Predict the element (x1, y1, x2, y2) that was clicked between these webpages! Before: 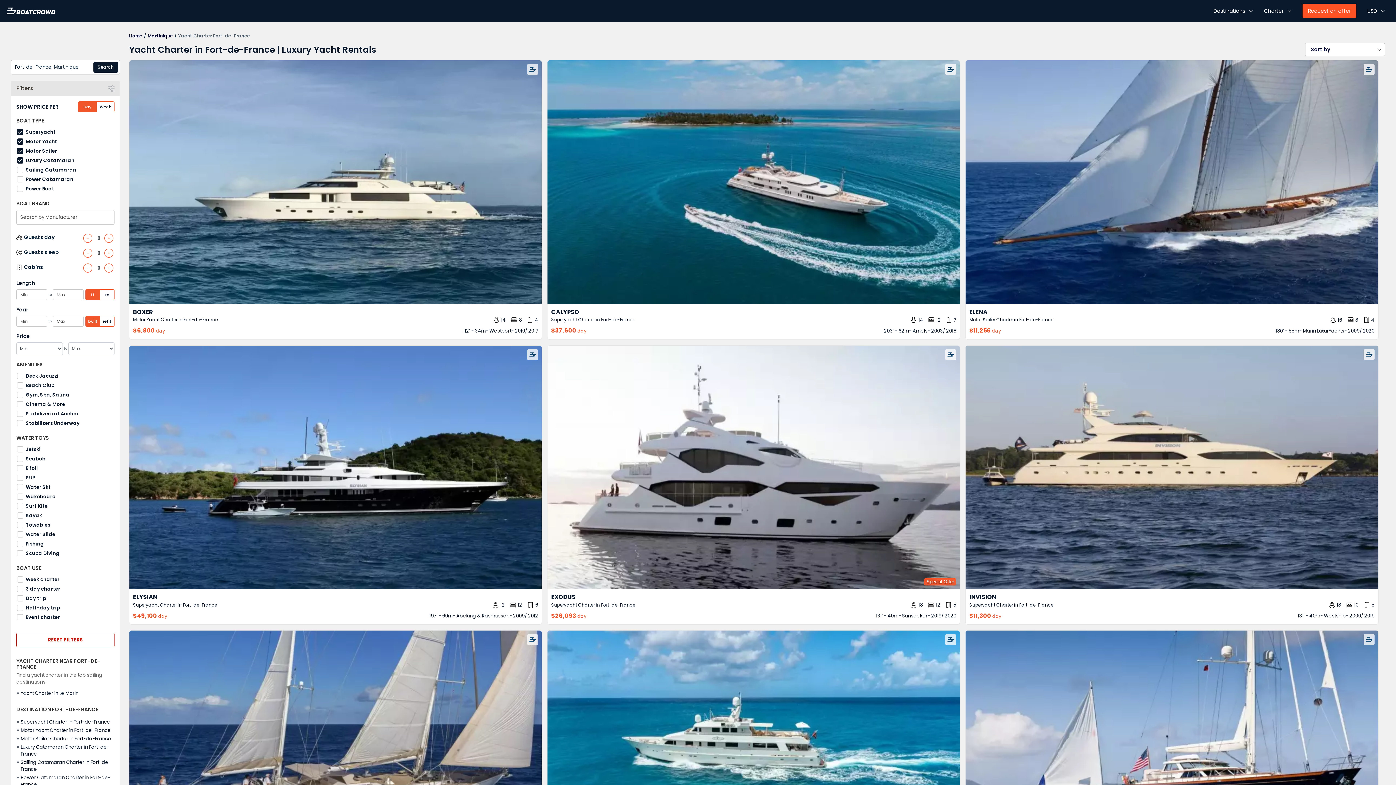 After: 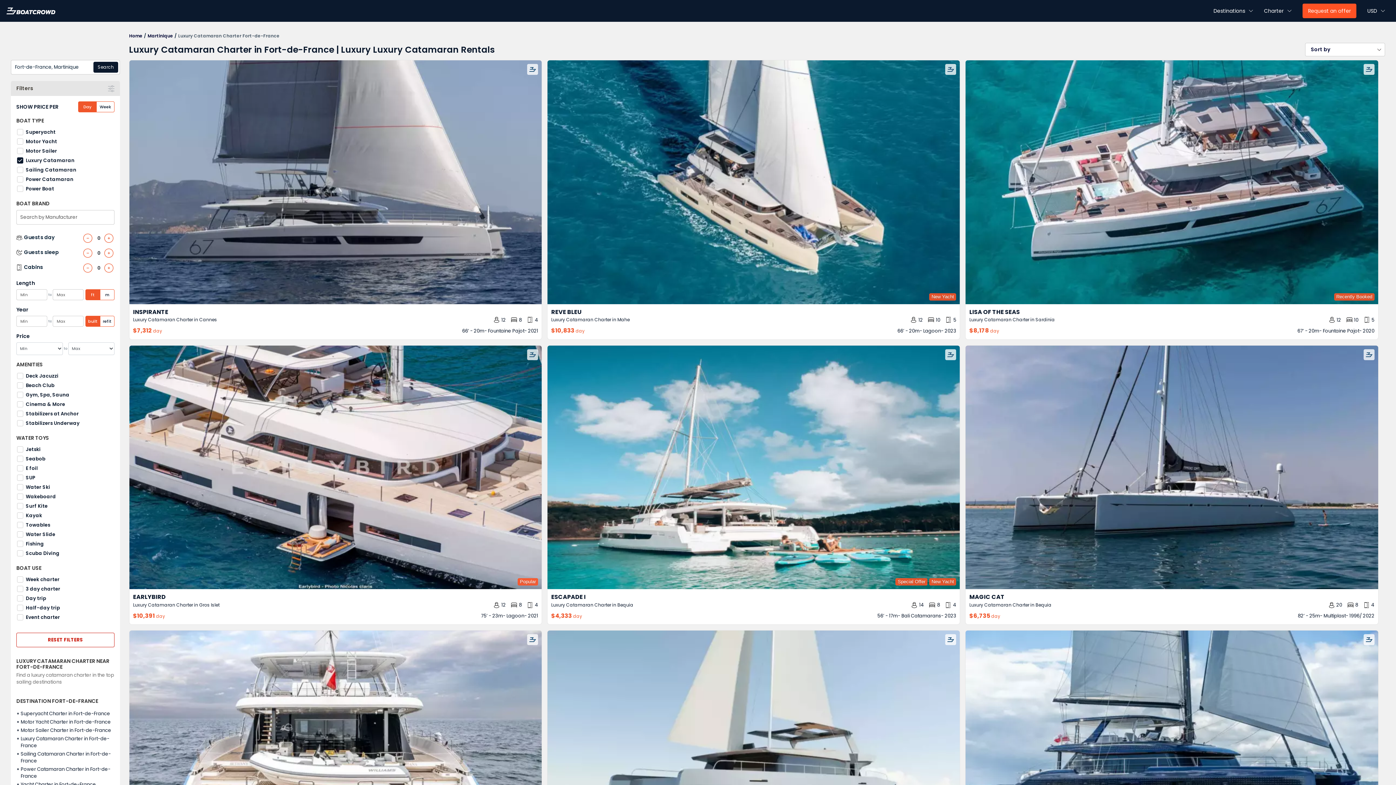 Action: bbox: (16, 743, 114, 758) label: Luxury Catamaran Charter in Fort-de-France